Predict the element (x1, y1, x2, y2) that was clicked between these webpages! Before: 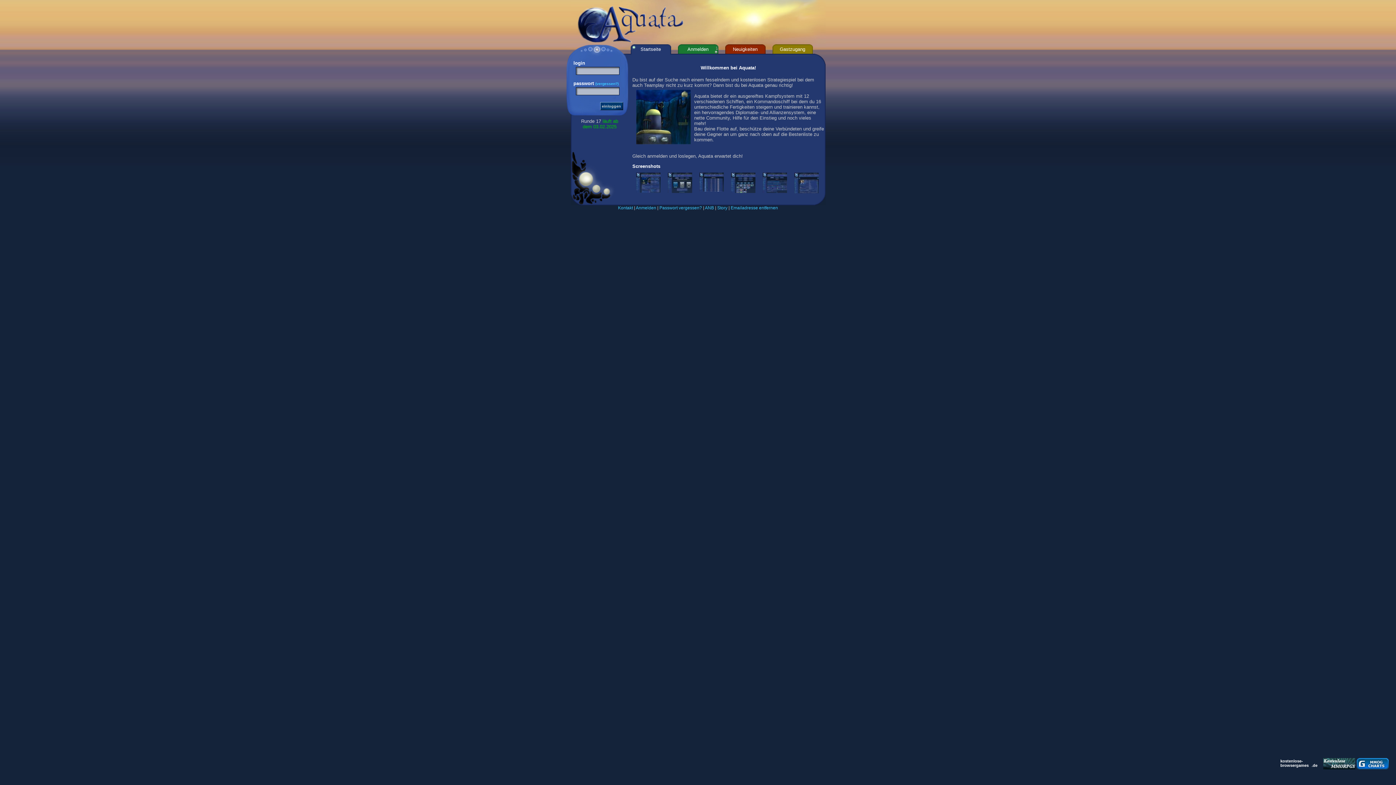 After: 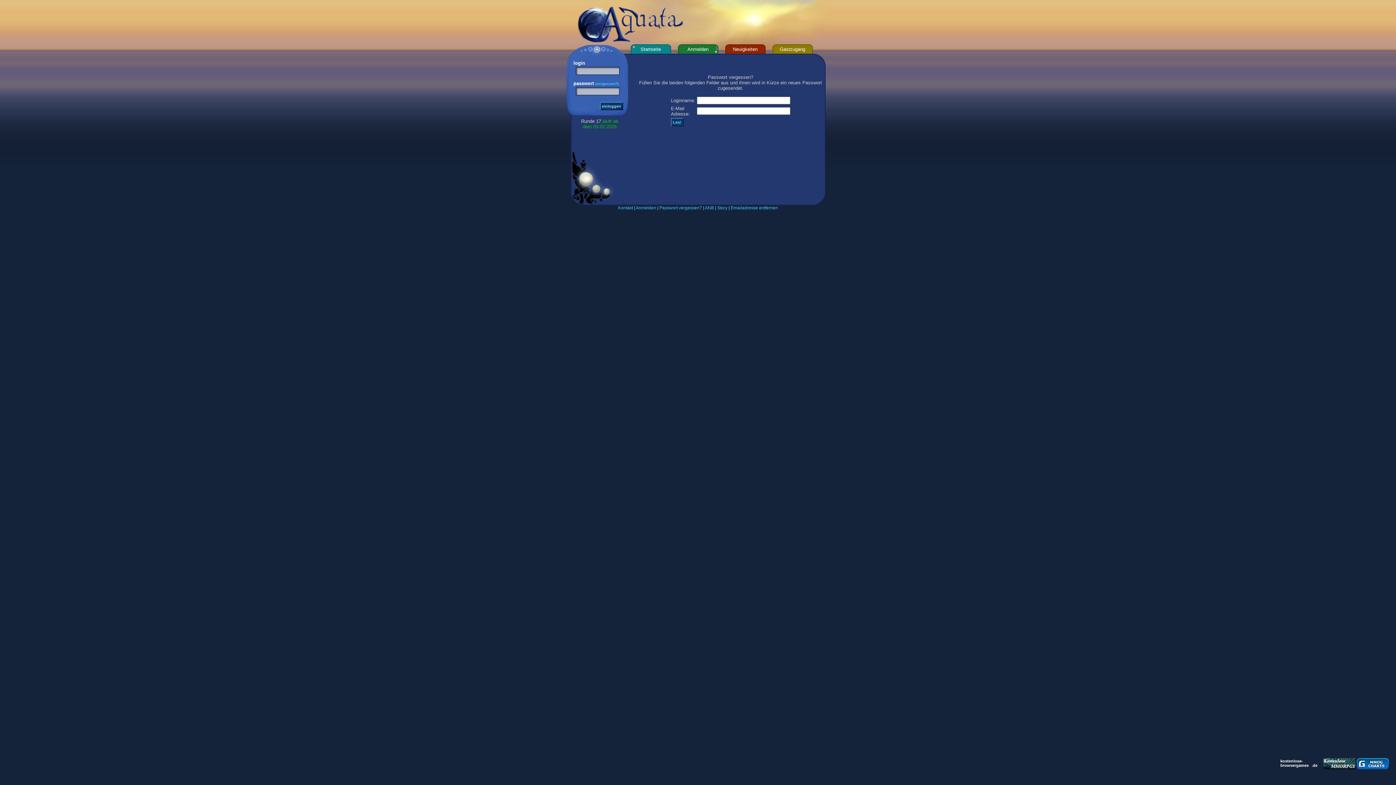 Action: bbox: (659, 205, 702, 210) label: Passwort vergessen?